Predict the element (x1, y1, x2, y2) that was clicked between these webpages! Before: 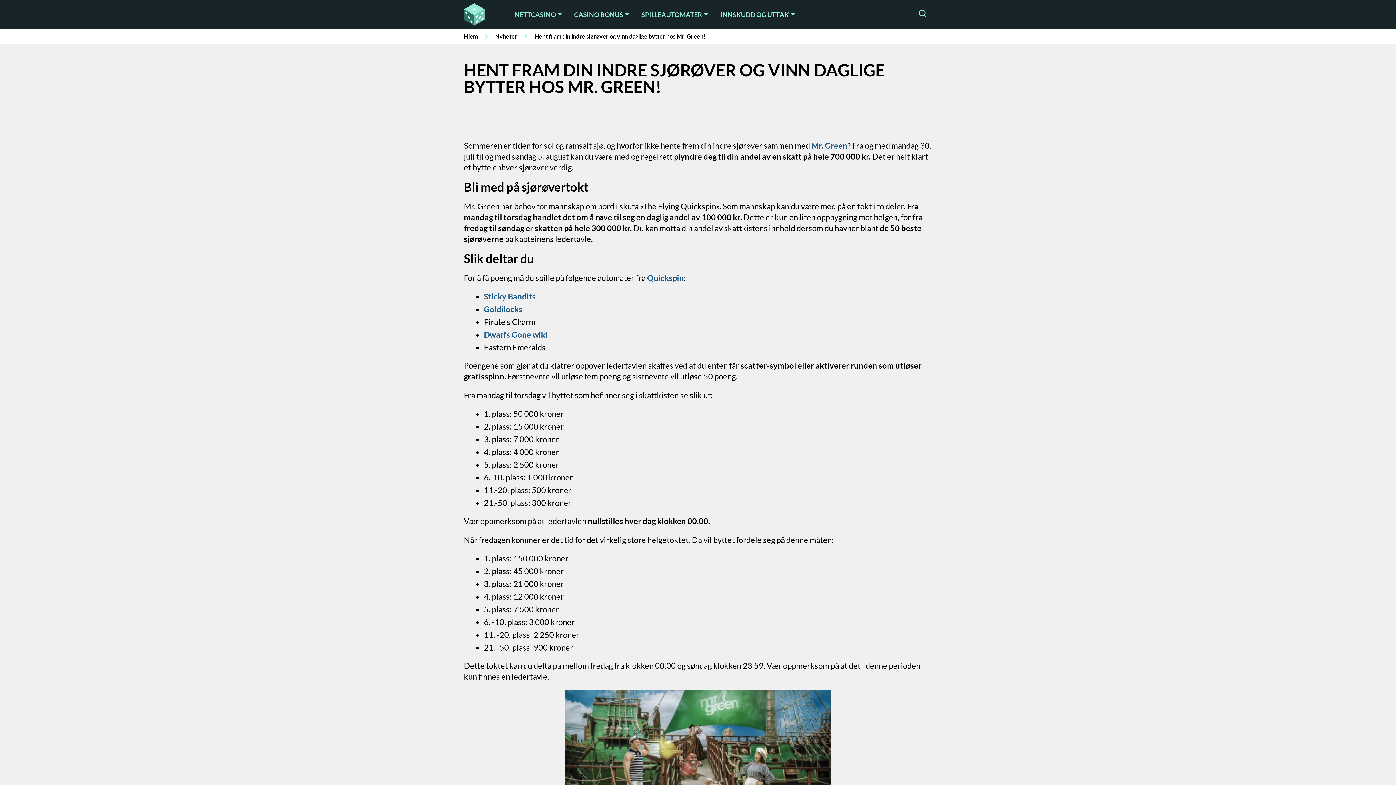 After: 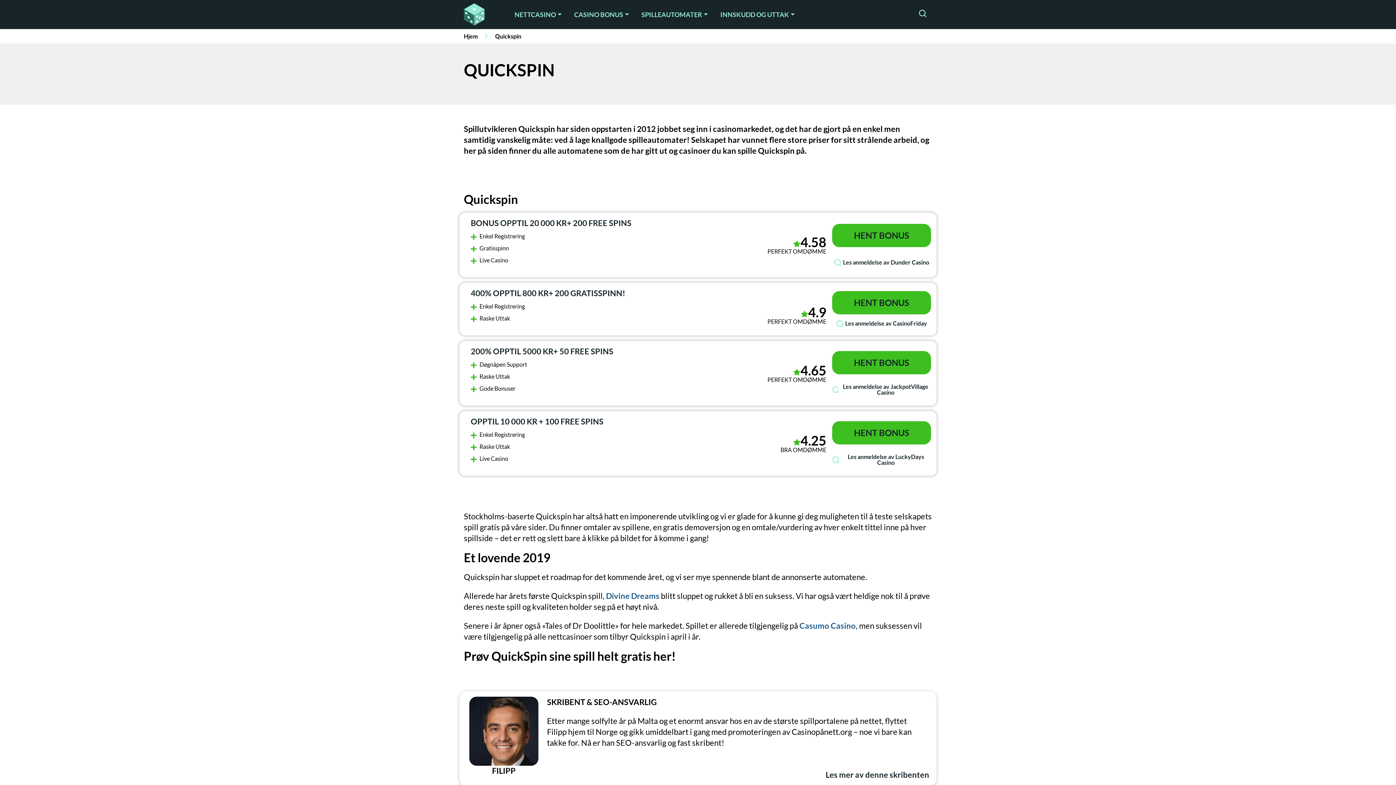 Action: bbox: (647, 273, 684, 282) label: Quickspin